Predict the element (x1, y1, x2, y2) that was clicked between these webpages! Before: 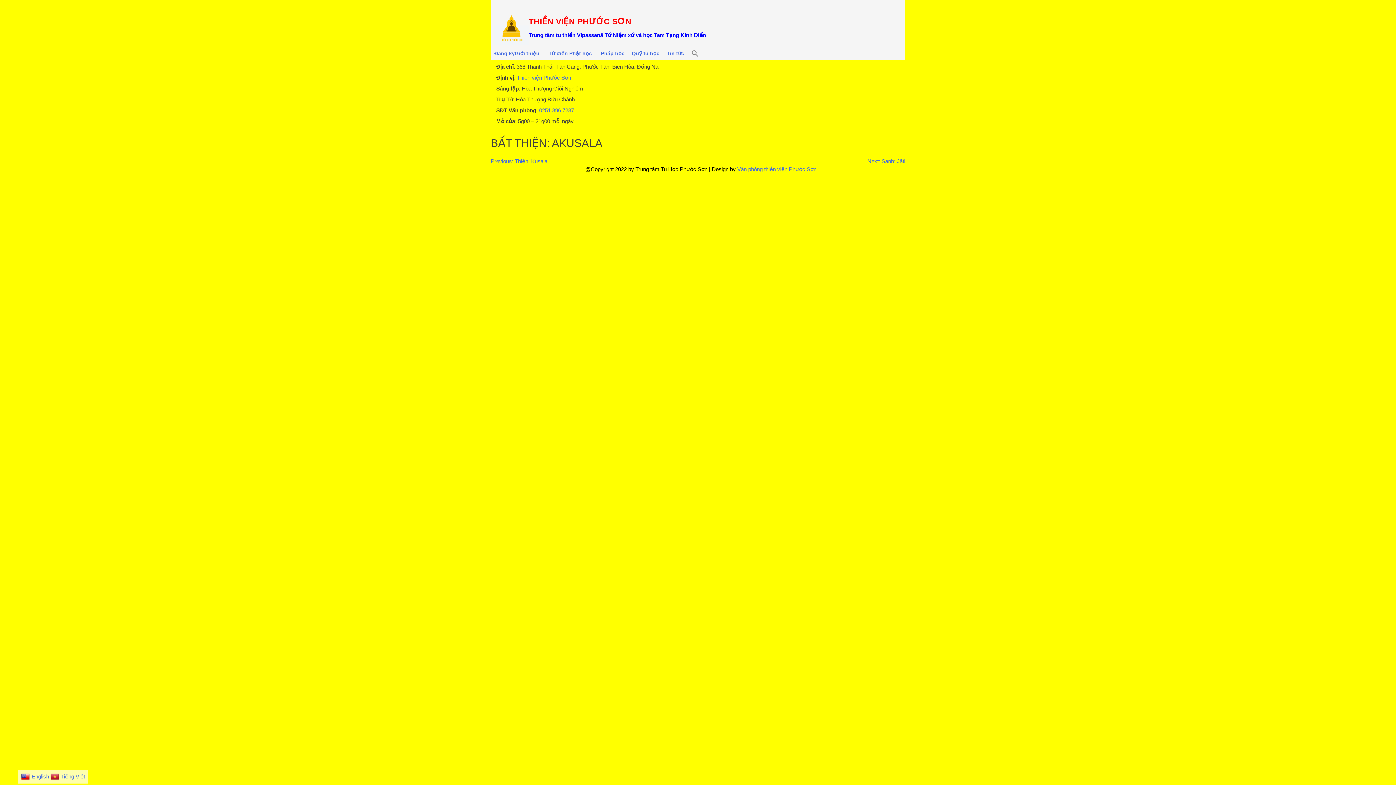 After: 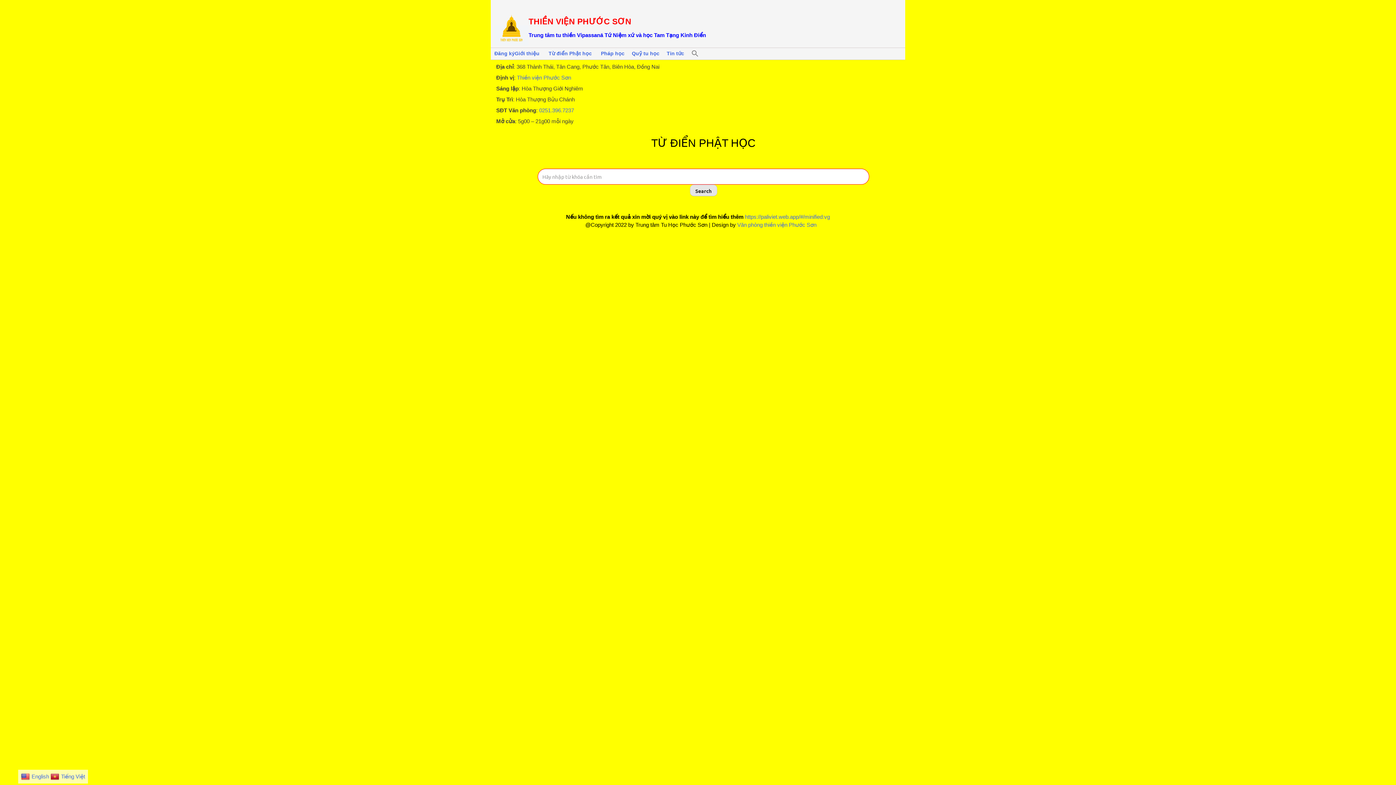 Action: label: Từ điển Phật học bbox: (548, 49, 592, 57)